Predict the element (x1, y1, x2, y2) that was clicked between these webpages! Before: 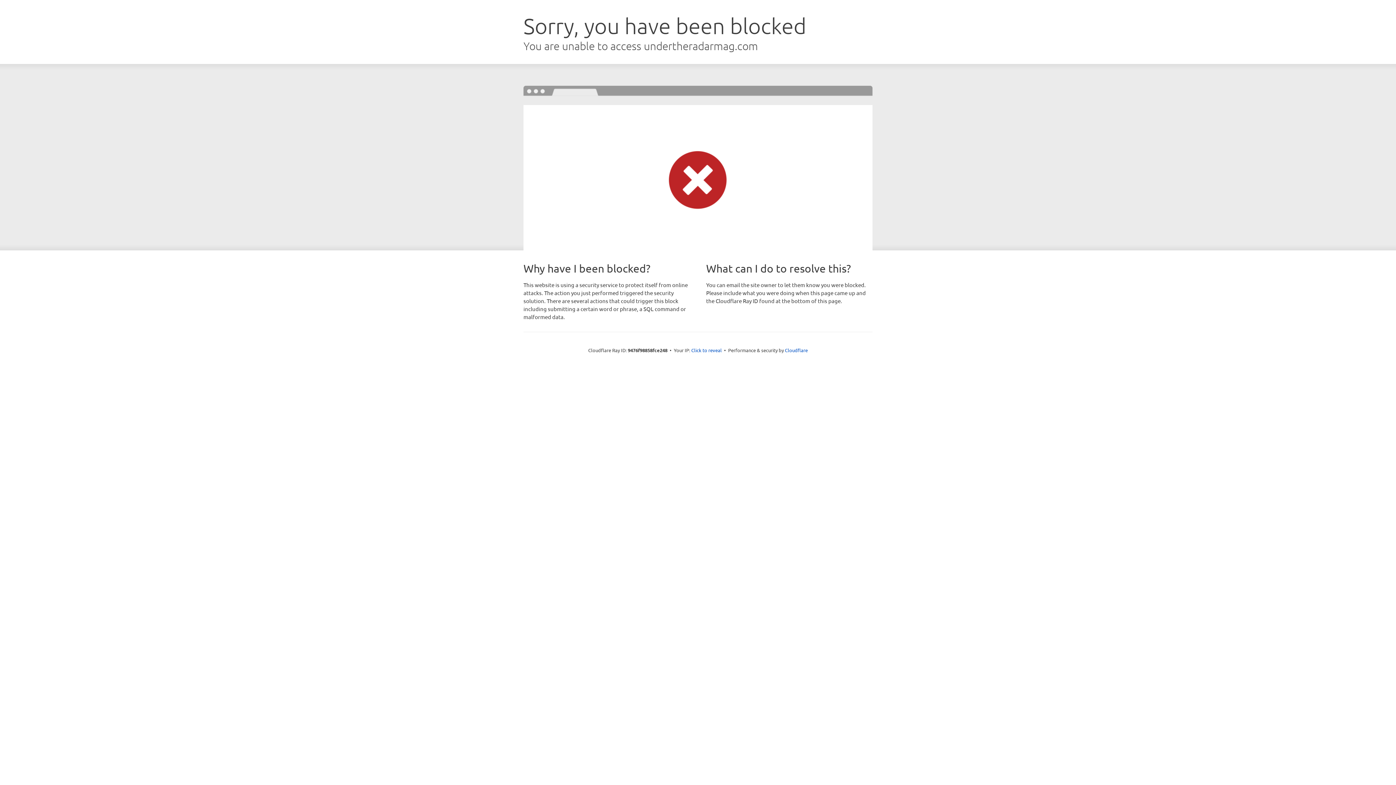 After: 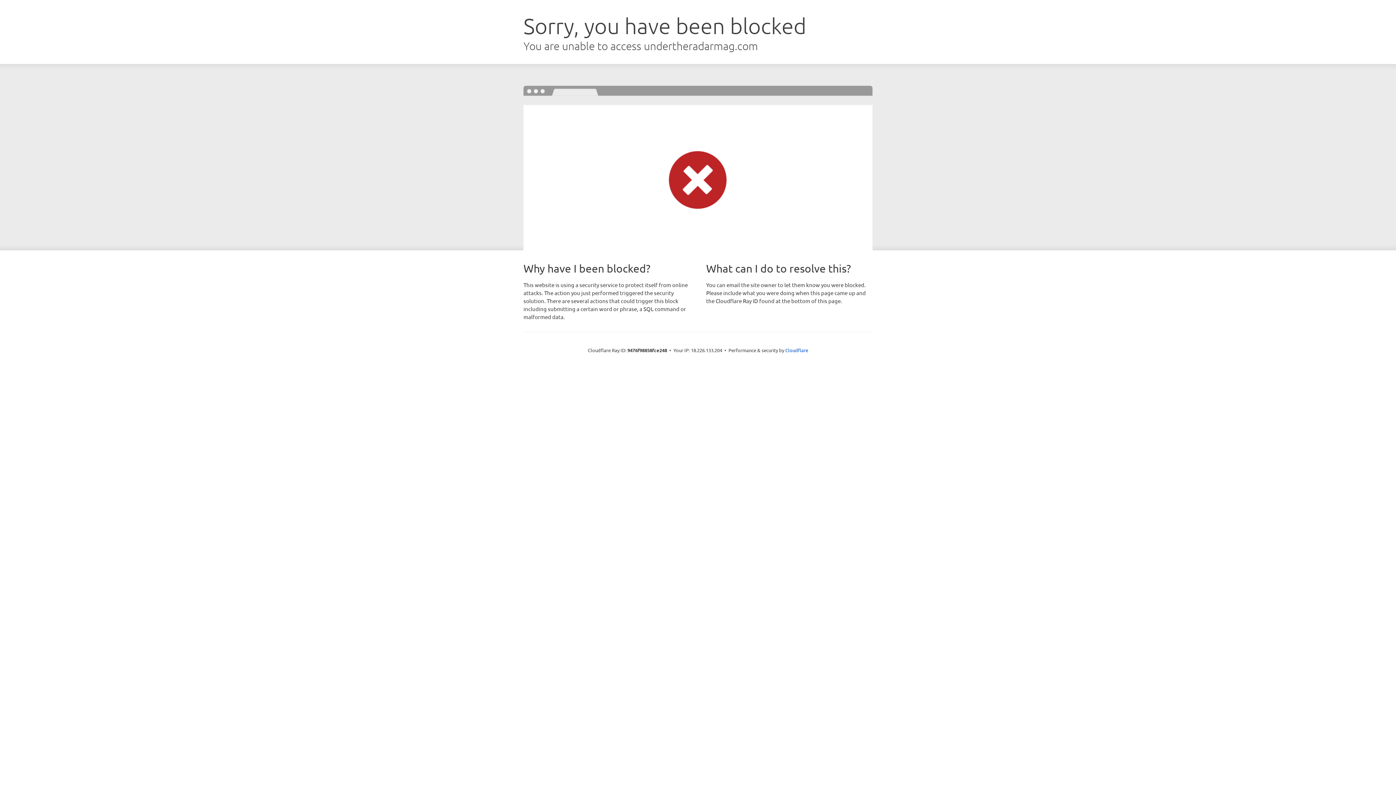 Action: label: Click to reveal bbox: (691, 346, 722, 353)